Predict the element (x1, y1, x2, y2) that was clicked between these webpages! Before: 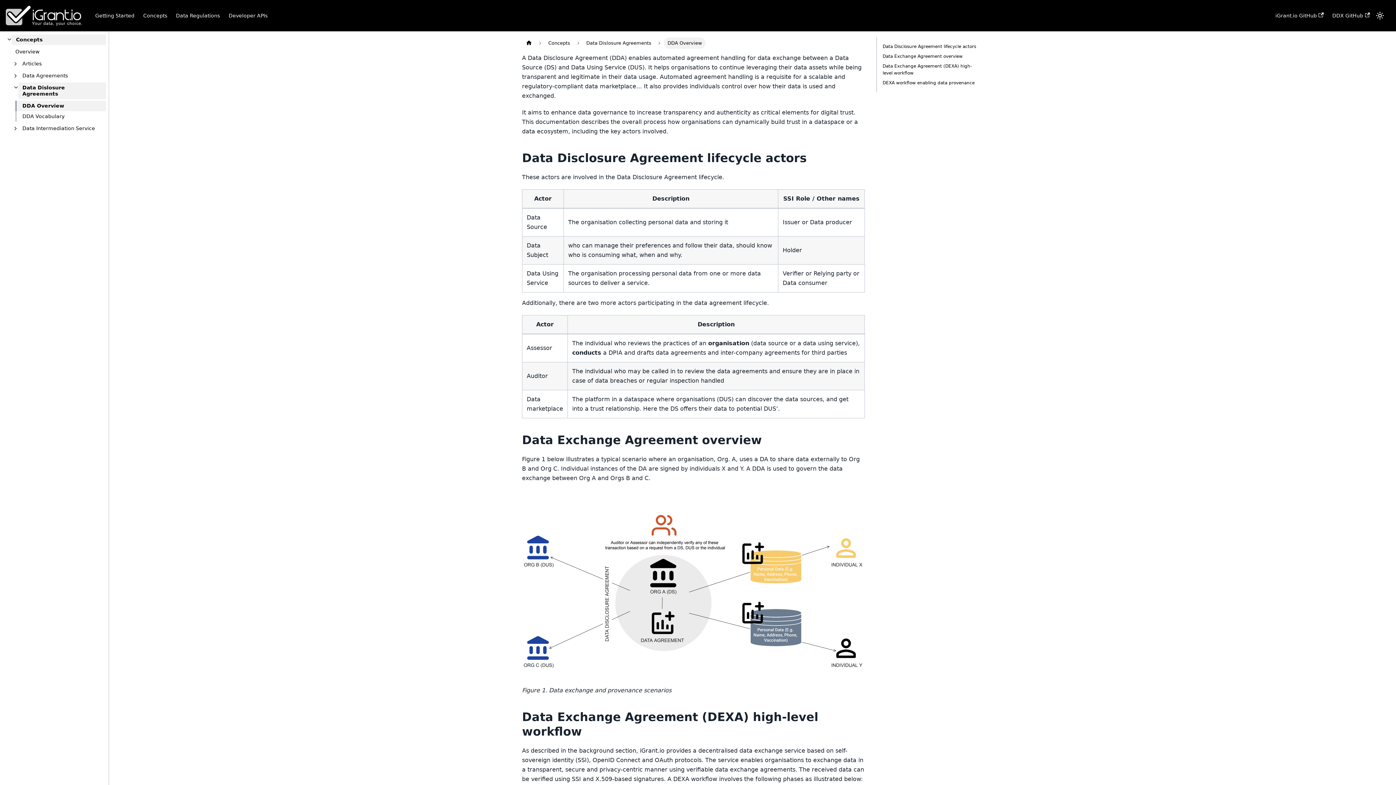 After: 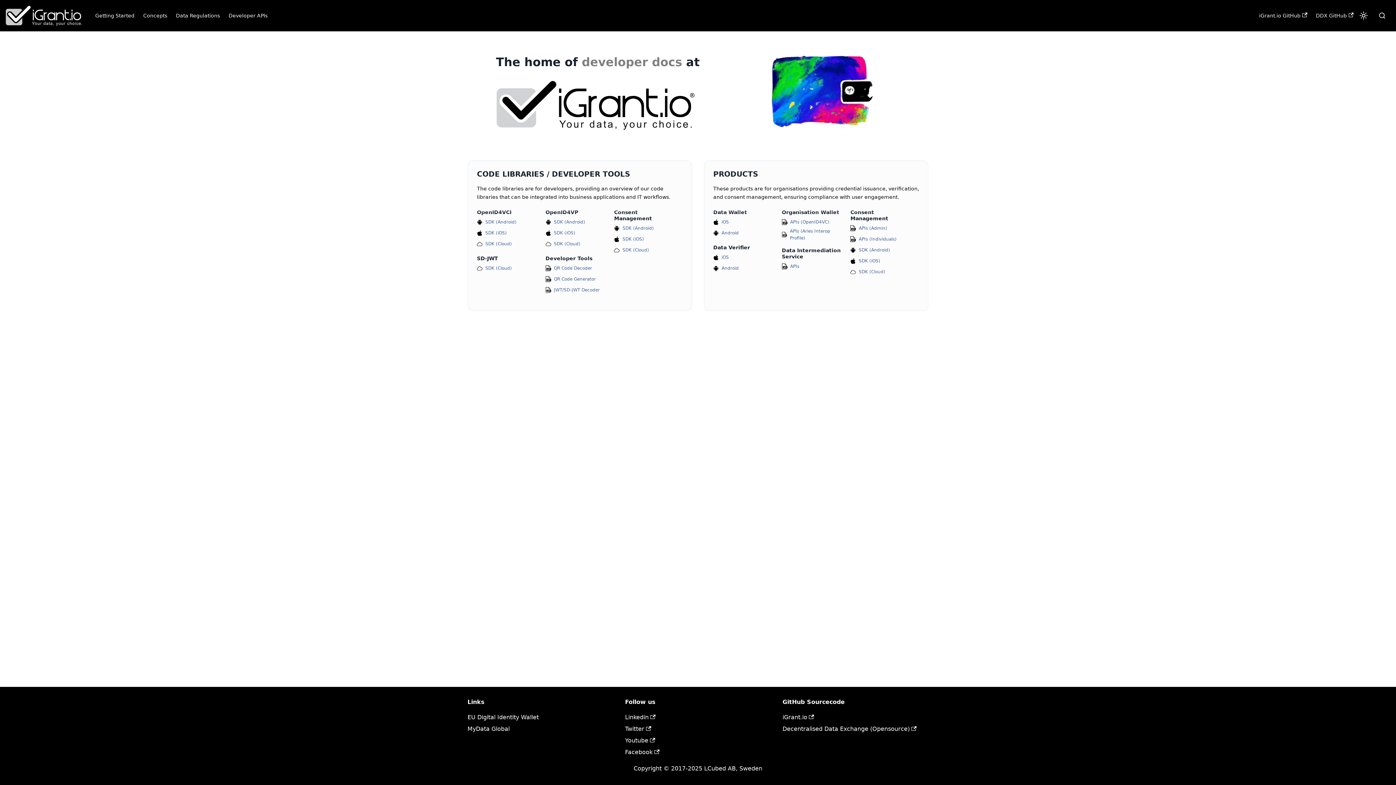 Action: bbox: (522, 37, 536, 48) label: Home page